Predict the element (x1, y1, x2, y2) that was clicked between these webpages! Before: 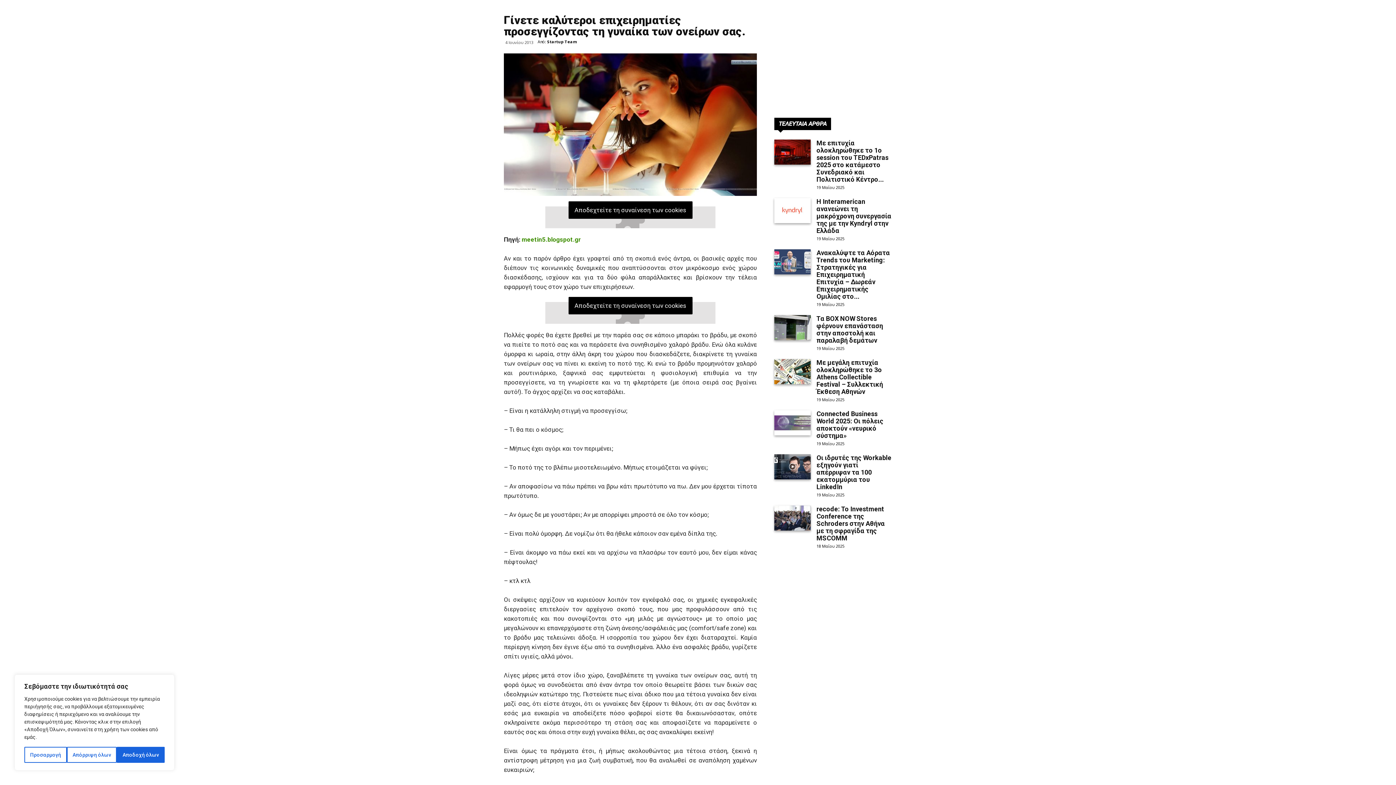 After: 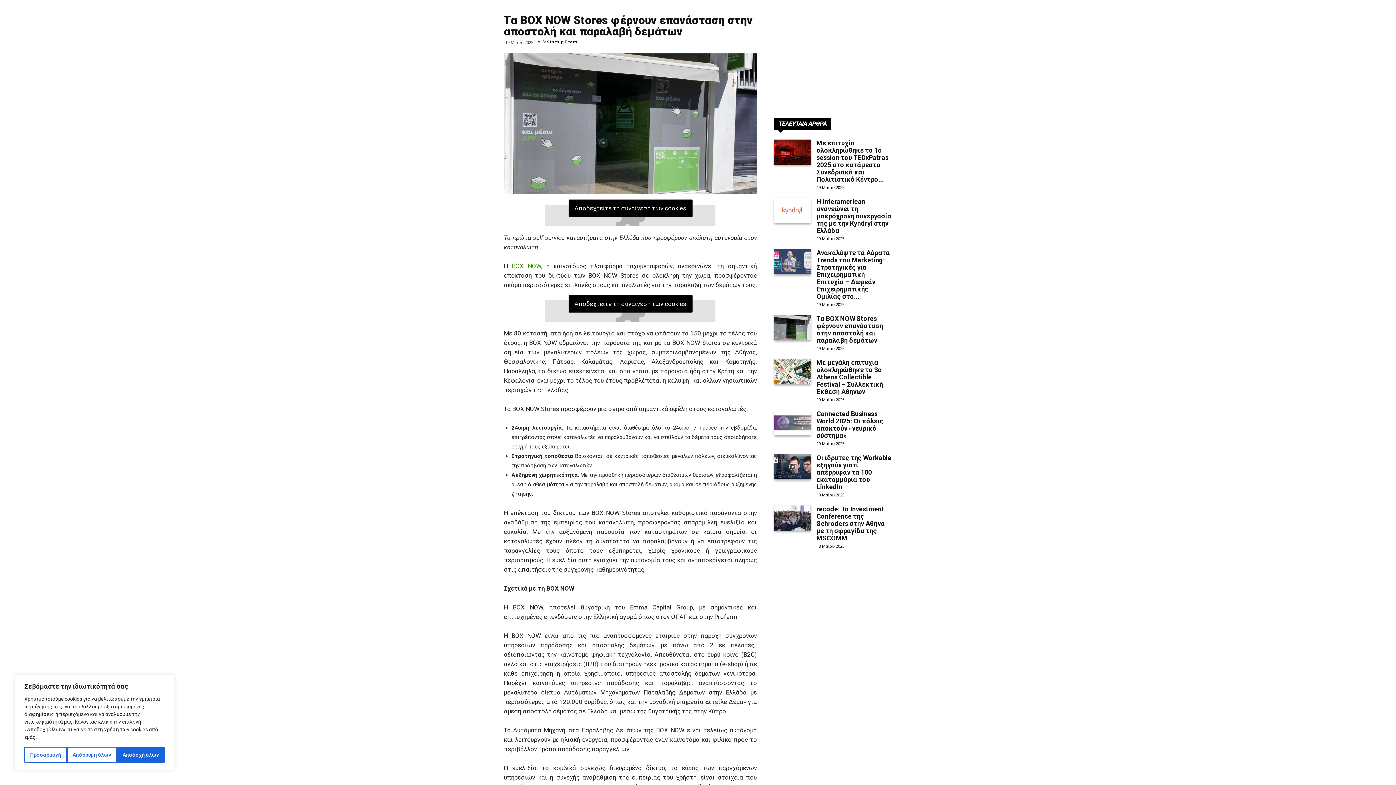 Action: bbox: (774, 315, 810, 340)